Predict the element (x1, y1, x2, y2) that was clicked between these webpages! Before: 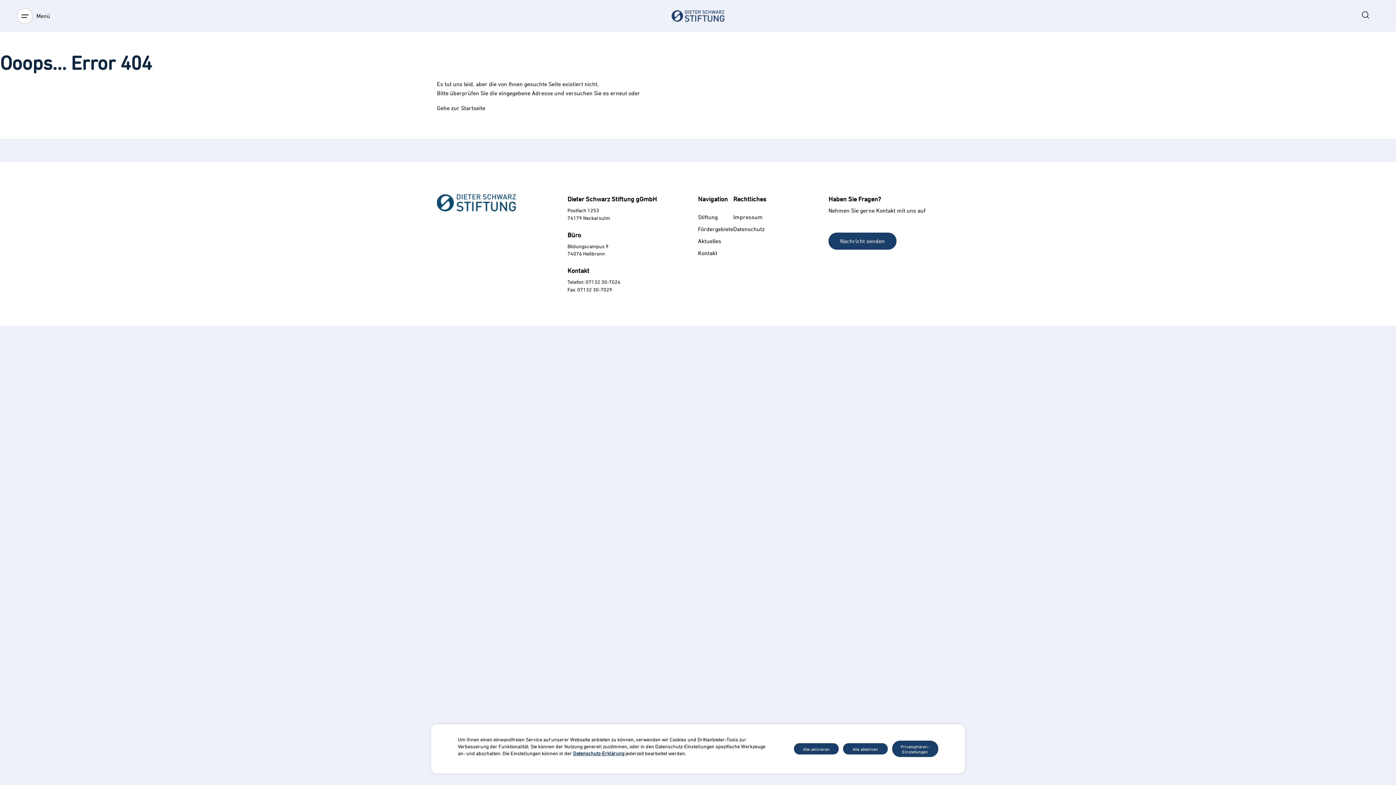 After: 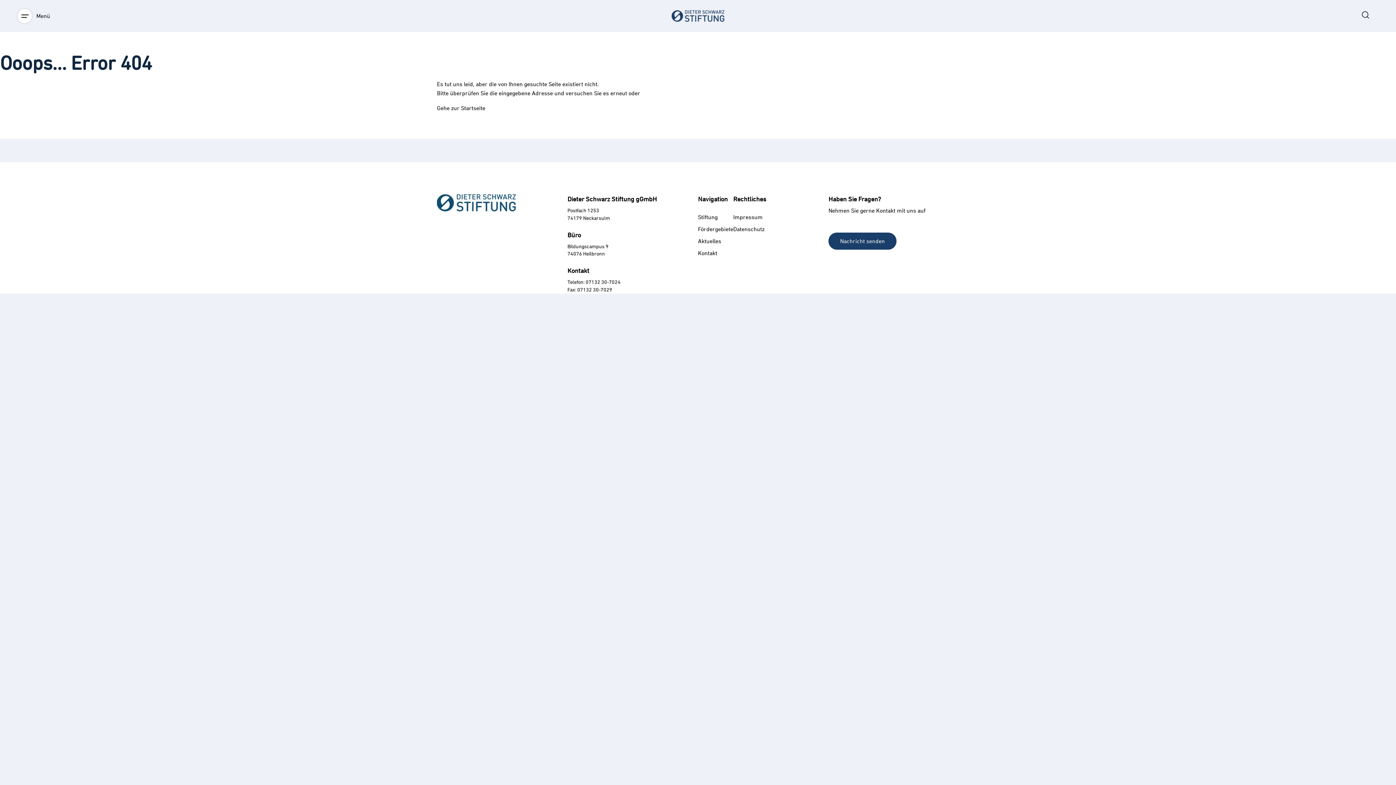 Action: label: Alle aktivieren bbox: (794, 743, 838, 754)